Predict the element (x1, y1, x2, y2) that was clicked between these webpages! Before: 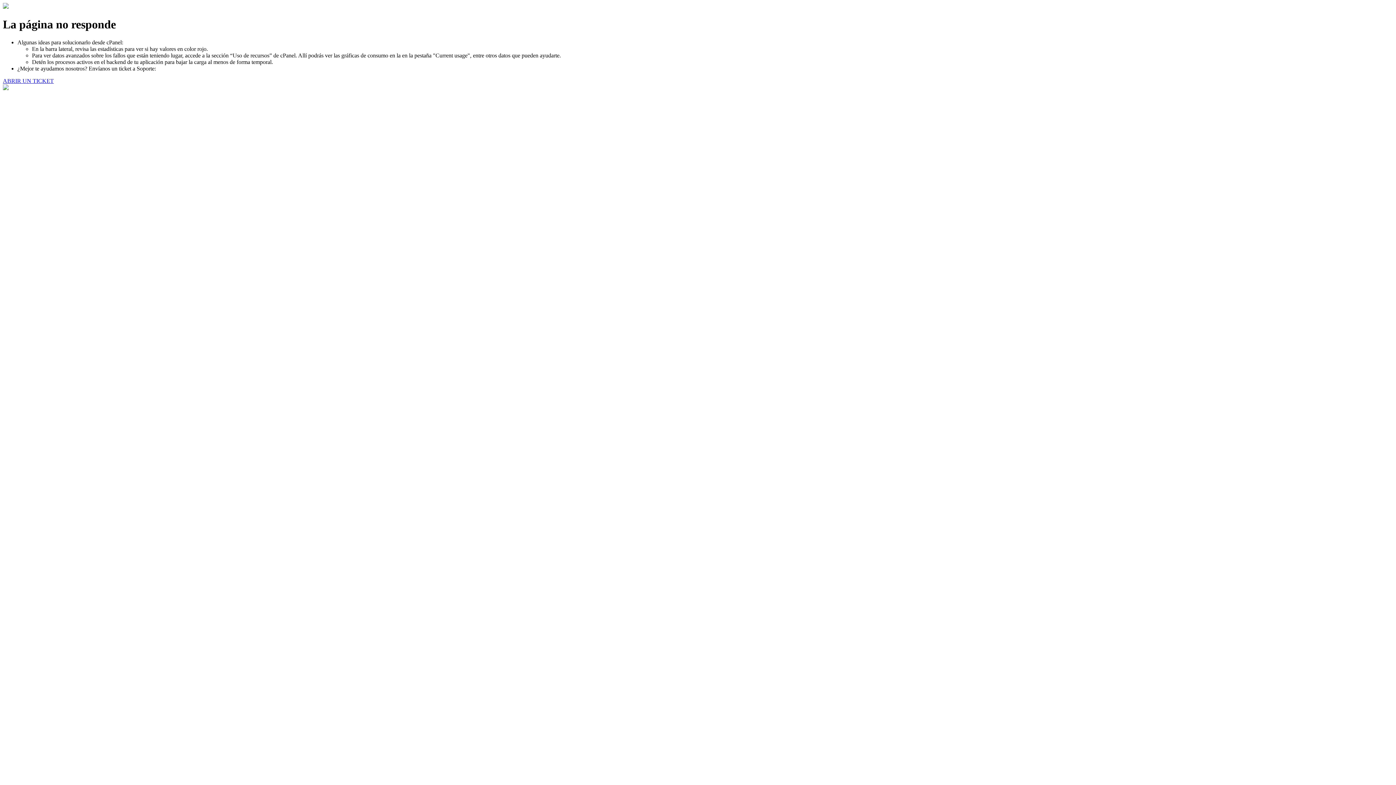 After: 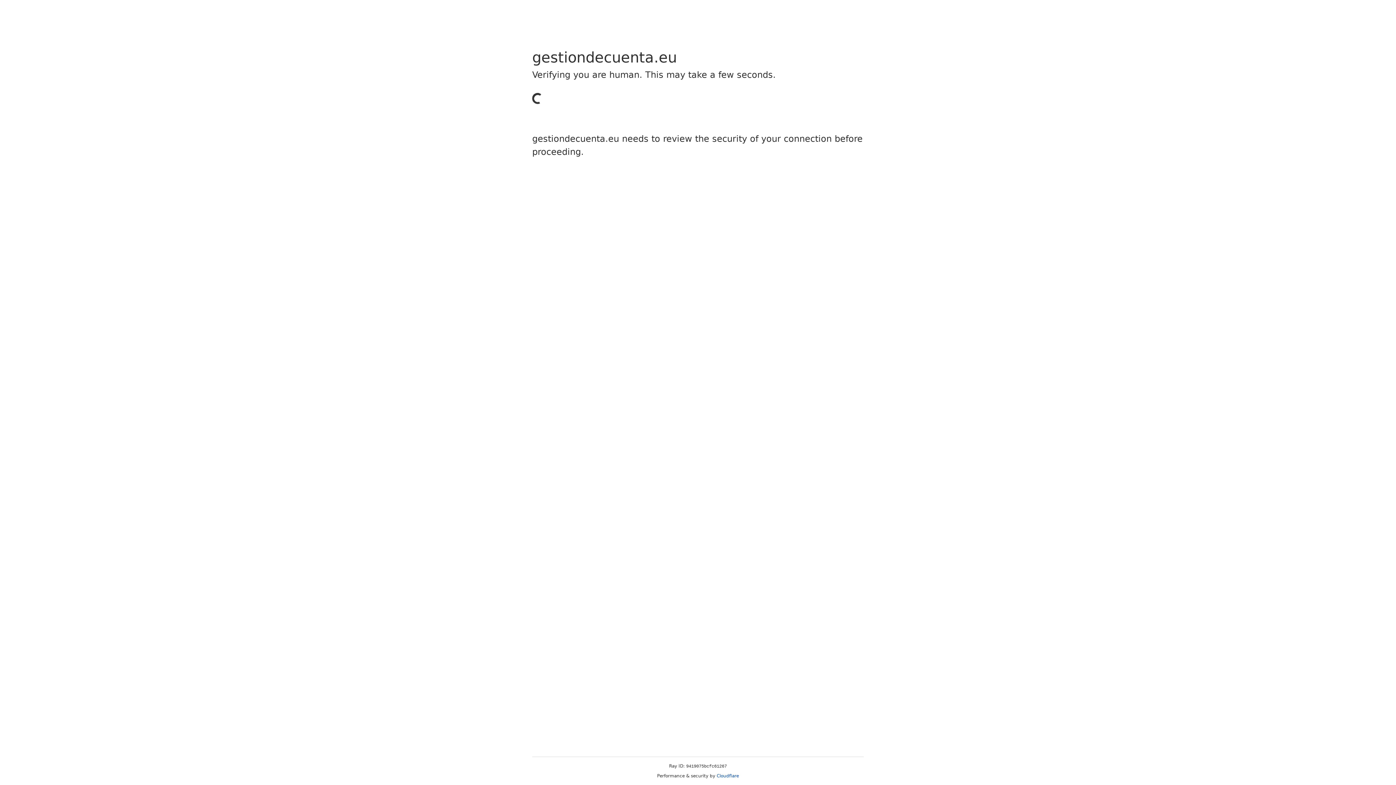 Action: bbox: (2, 77, 53, 83) label: ABRIR UN TICKET